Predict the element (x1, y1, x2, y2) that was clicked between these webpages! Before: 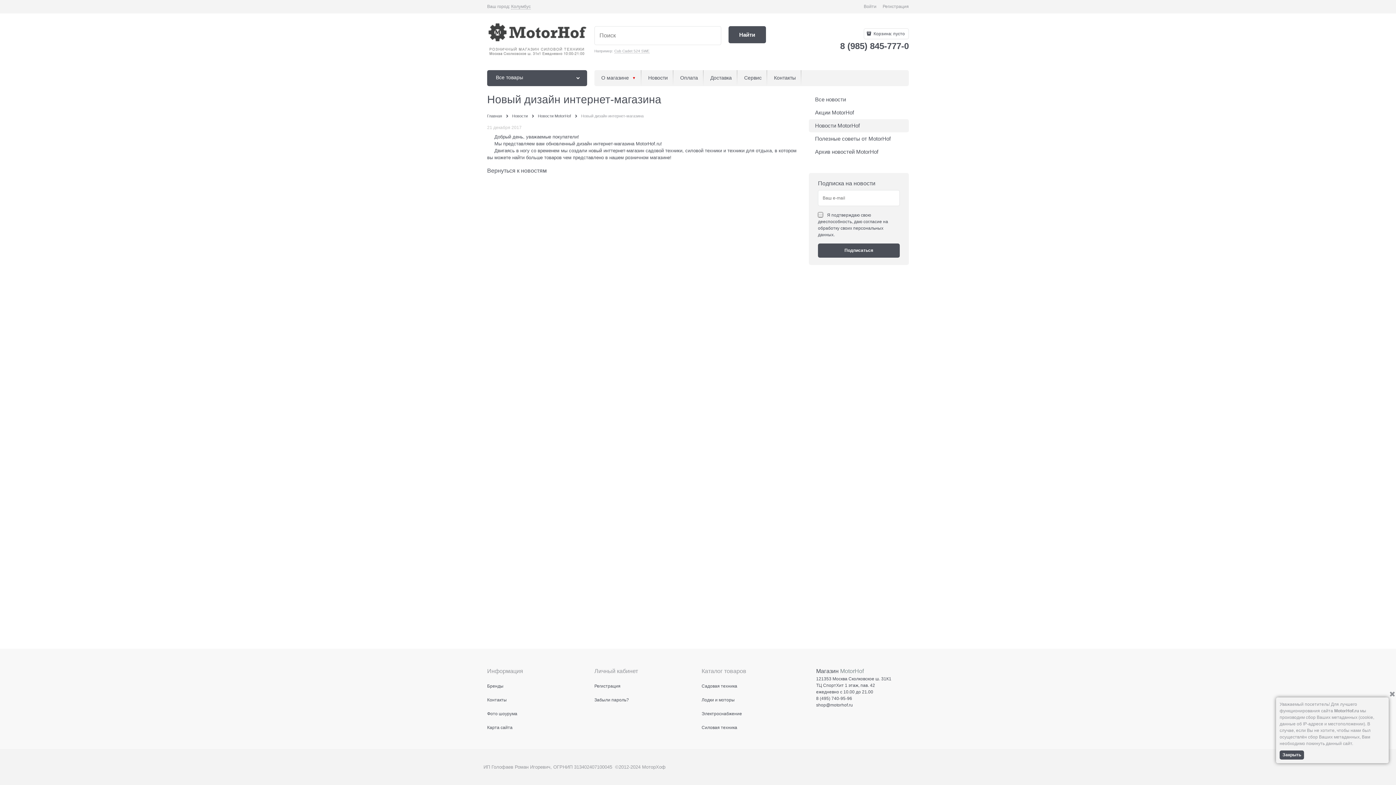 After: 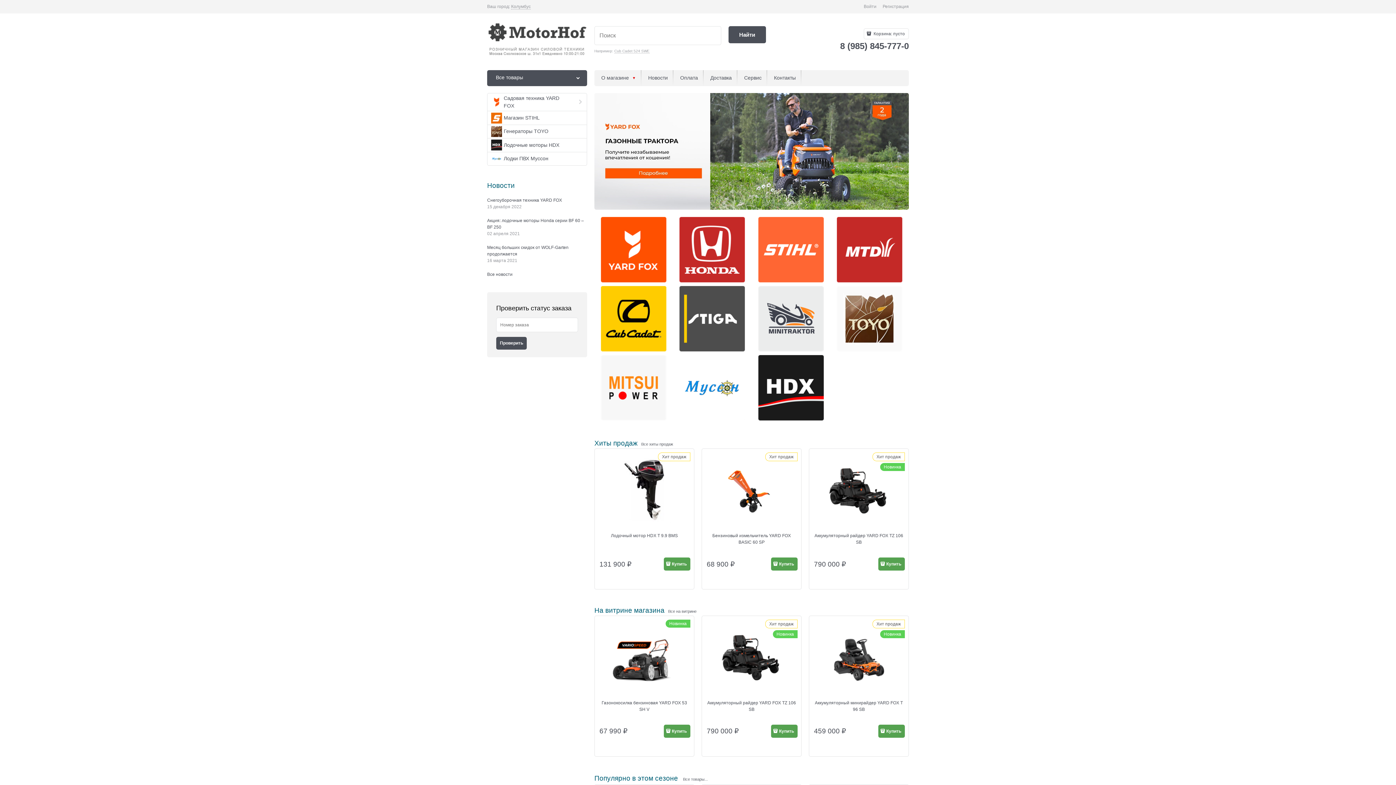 Action: bbox: (487, 19, 587, 60)